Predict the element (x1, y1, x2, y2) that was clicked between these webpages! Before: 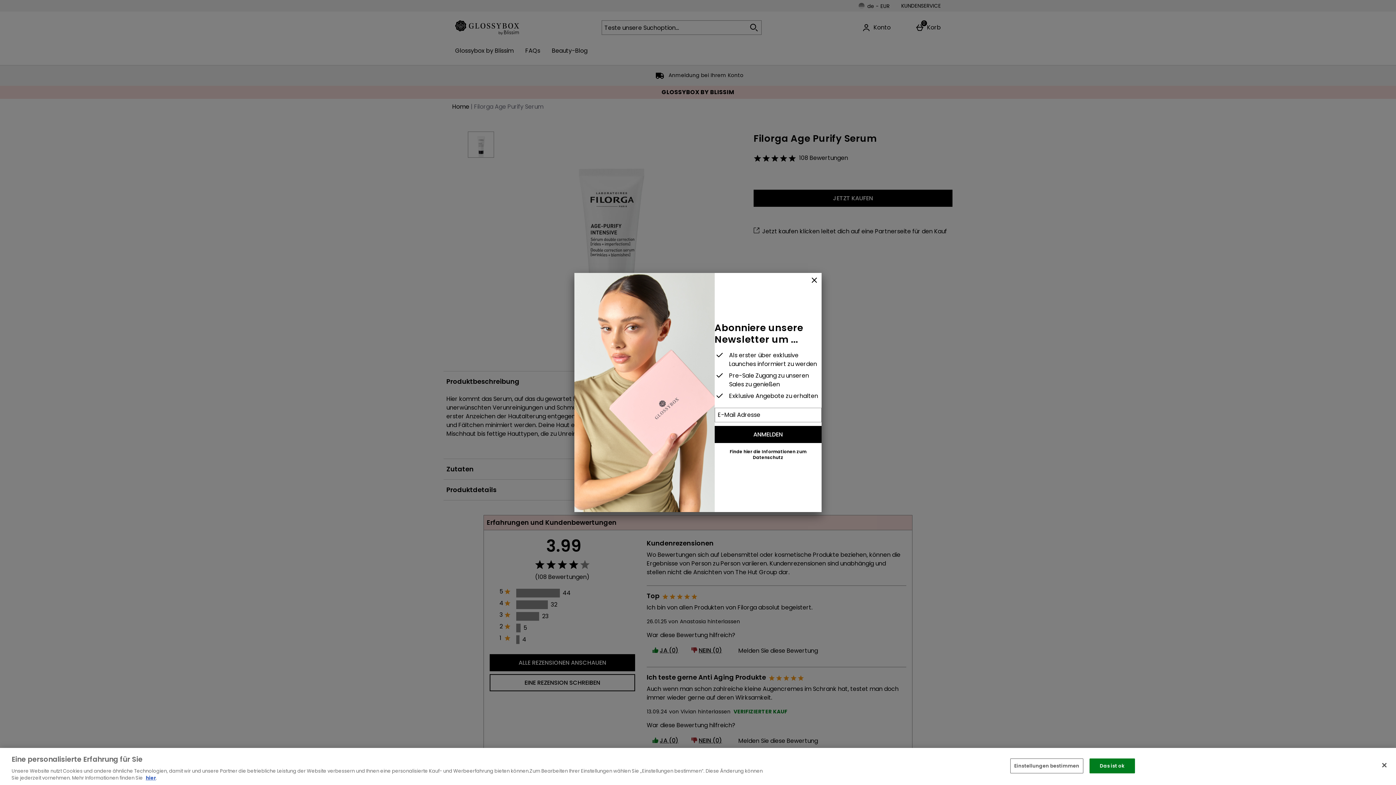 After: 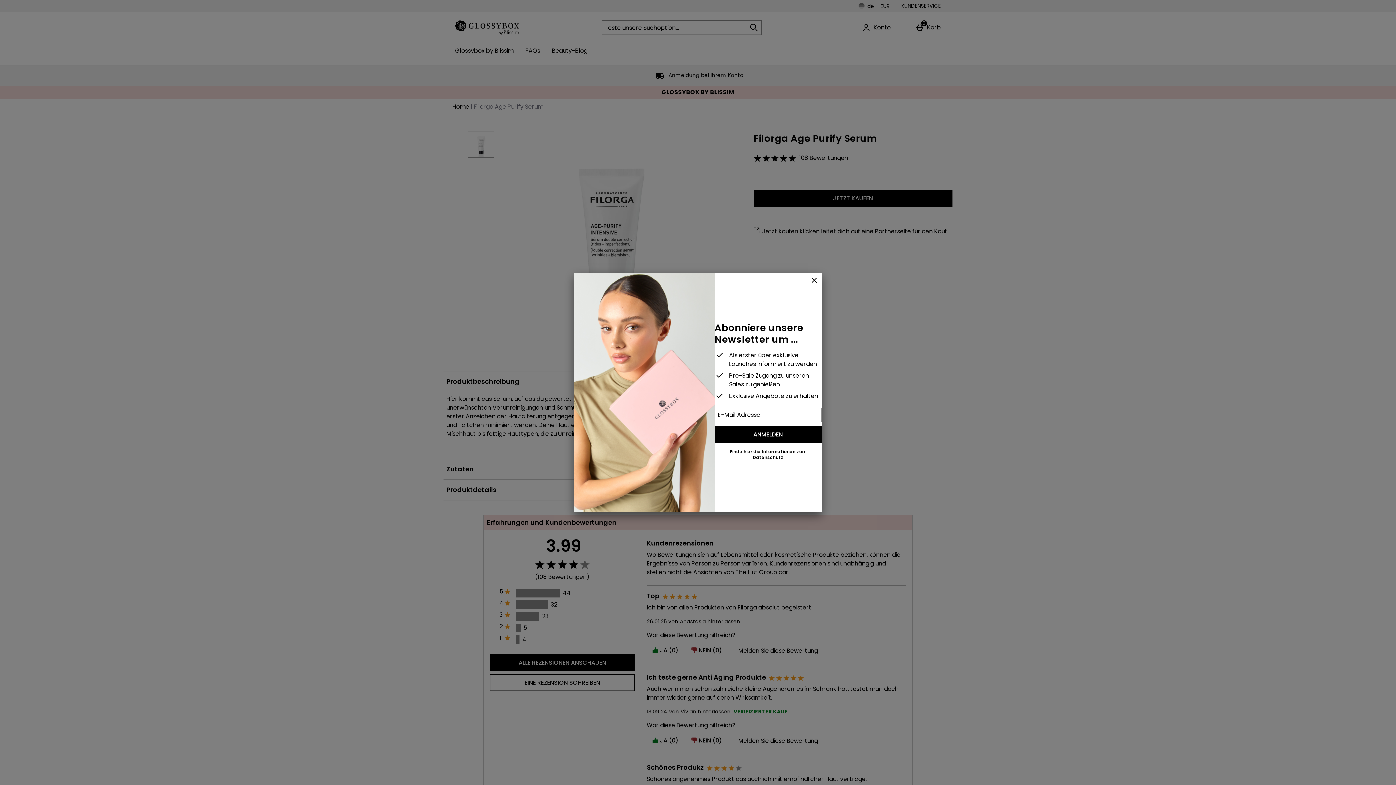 Action: bbox: (1376, 757, 1392, 773) label: Schließen